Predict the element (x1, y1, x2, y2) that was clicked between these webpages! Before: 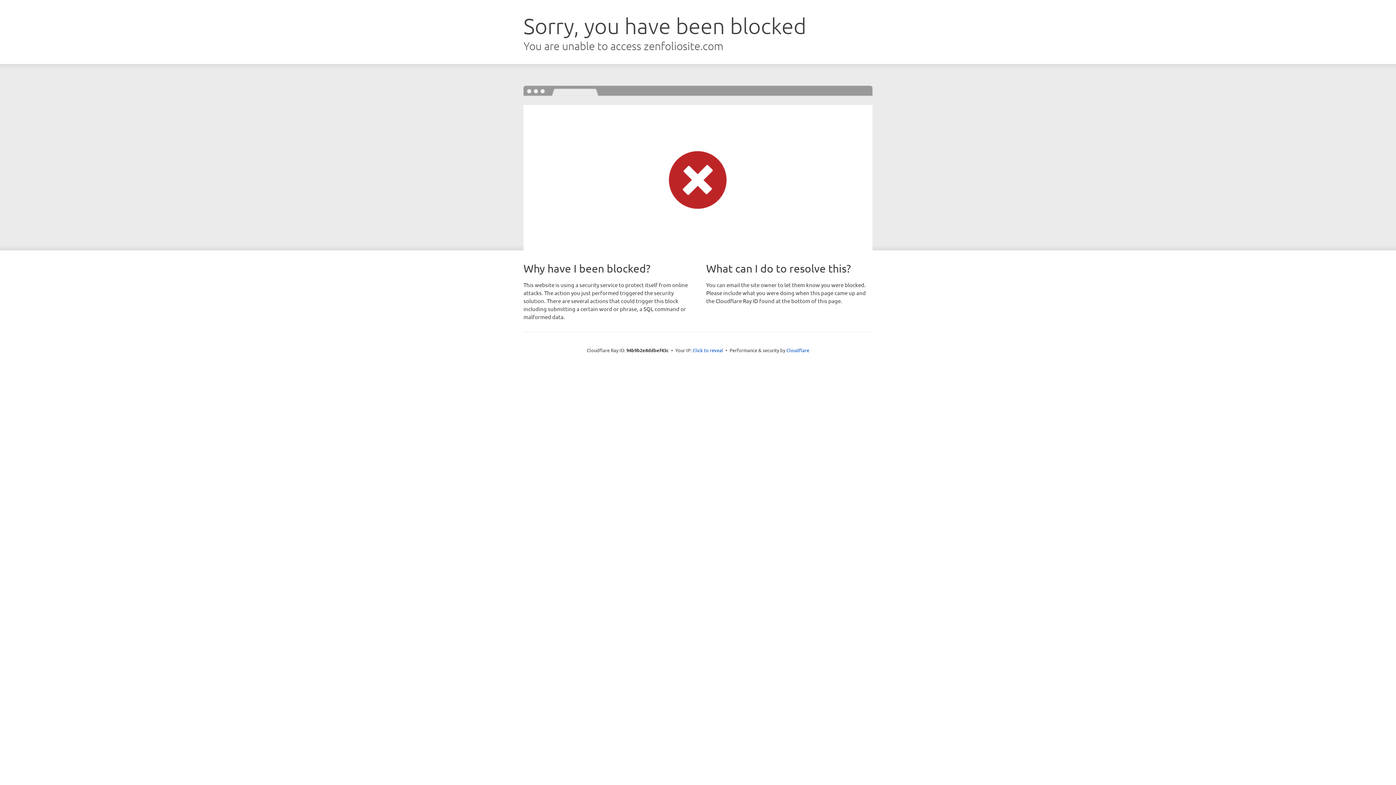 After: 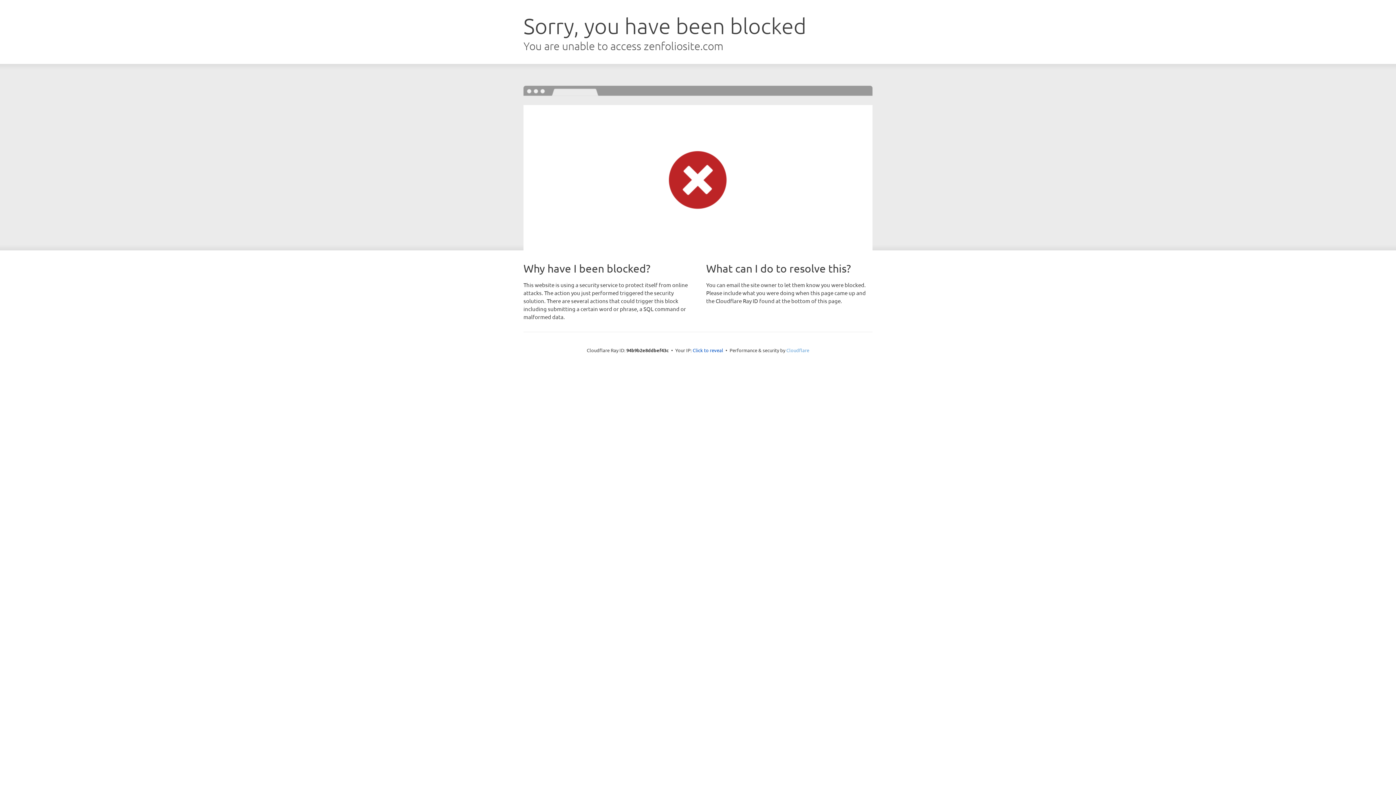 Action: label: Cloudflare bbox: (786, 347, 809, 353)